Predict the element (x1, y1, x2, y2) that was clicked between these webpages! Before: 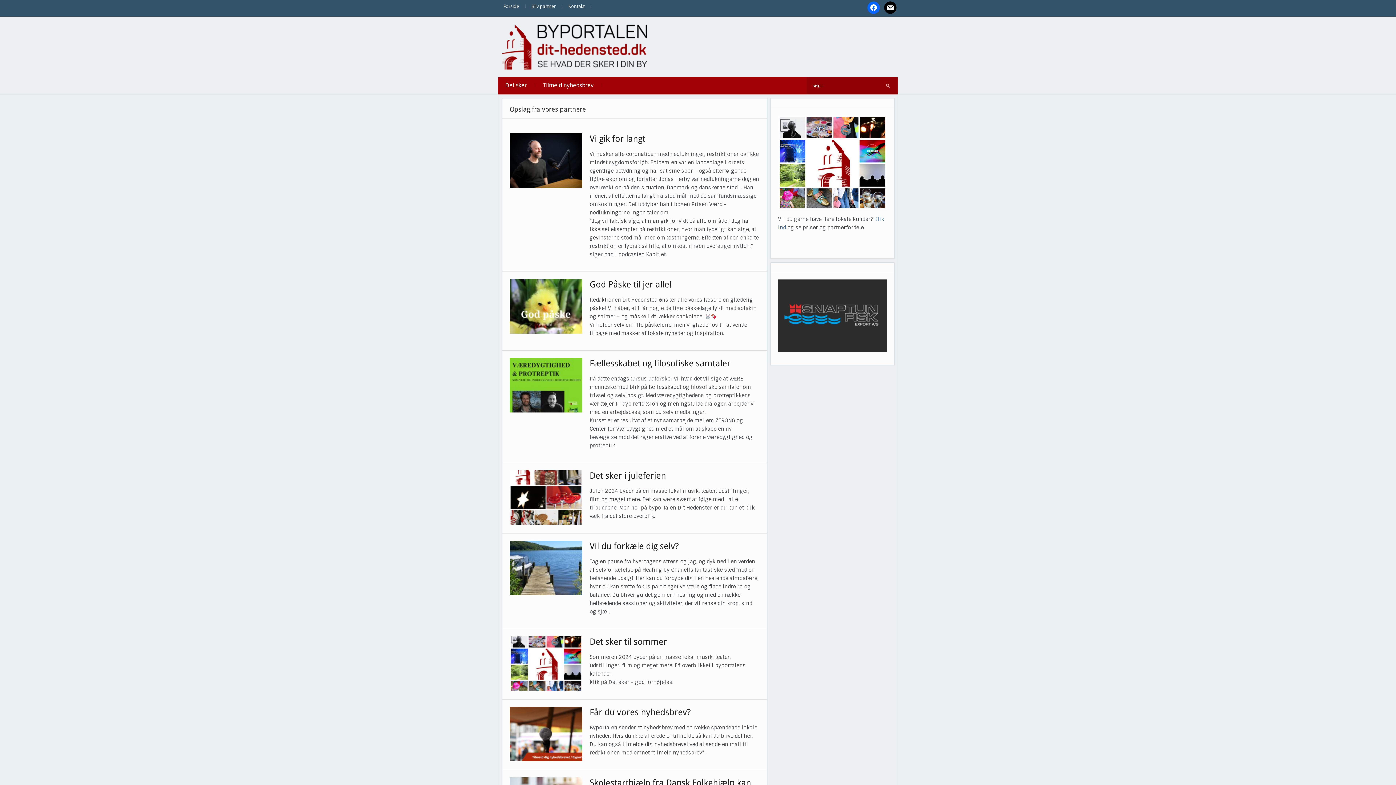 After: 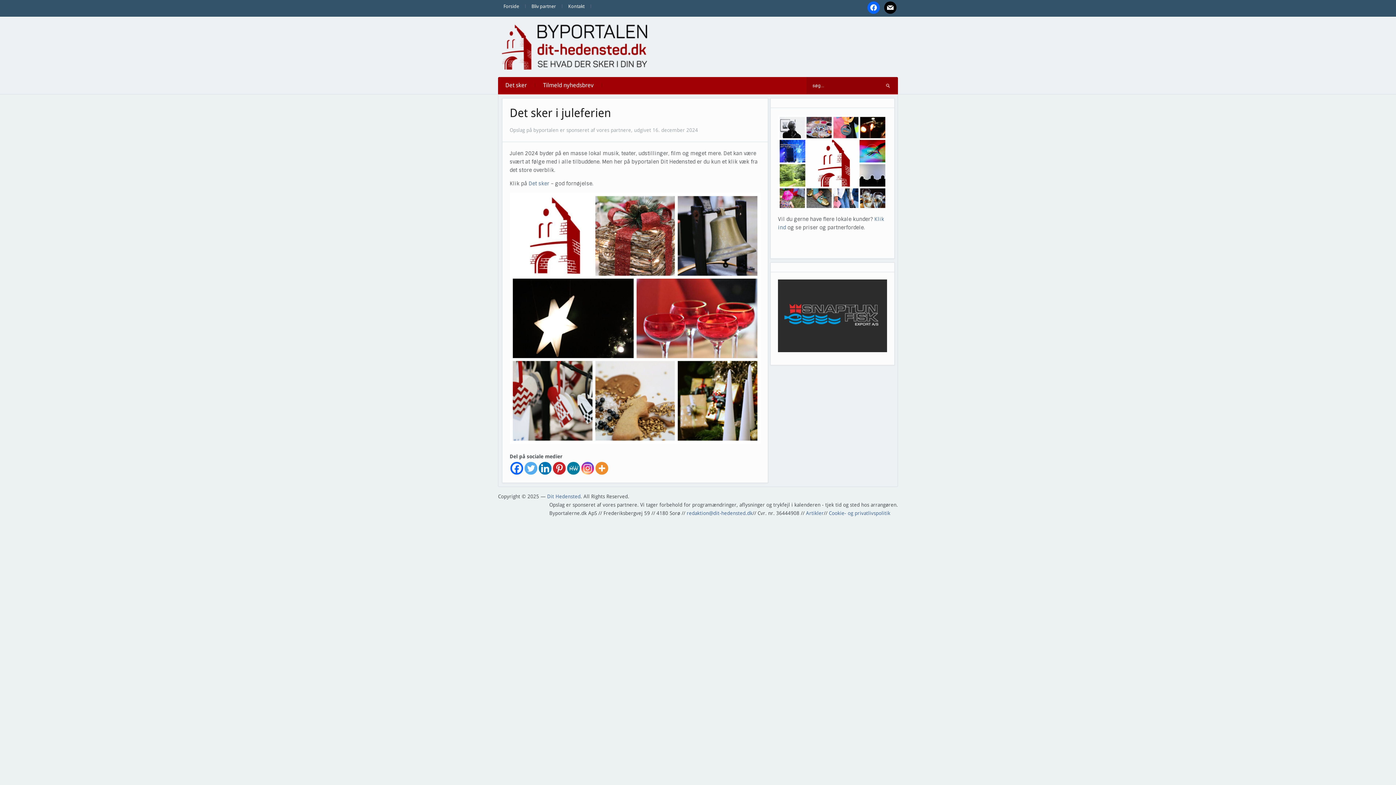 Action: bbox: (509, 494, 582, 500)